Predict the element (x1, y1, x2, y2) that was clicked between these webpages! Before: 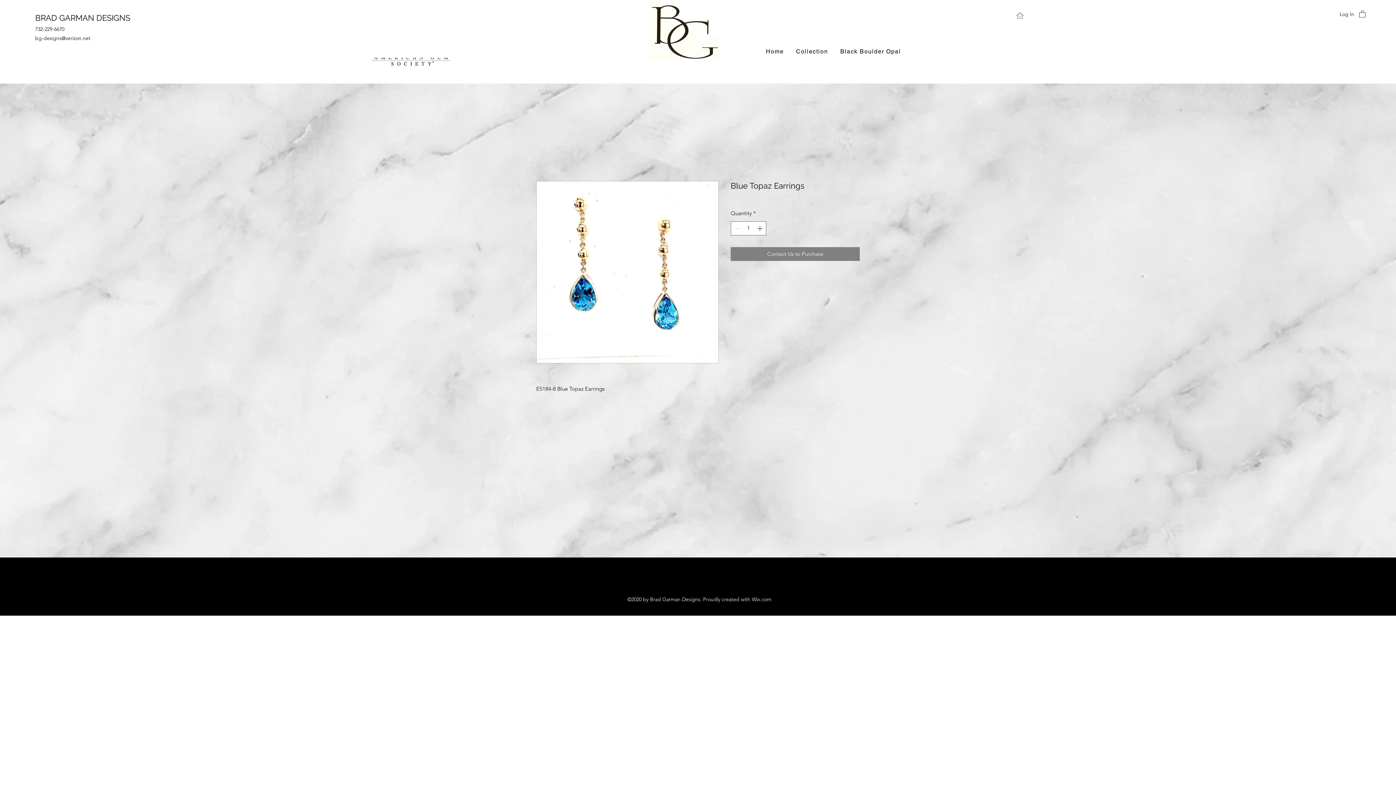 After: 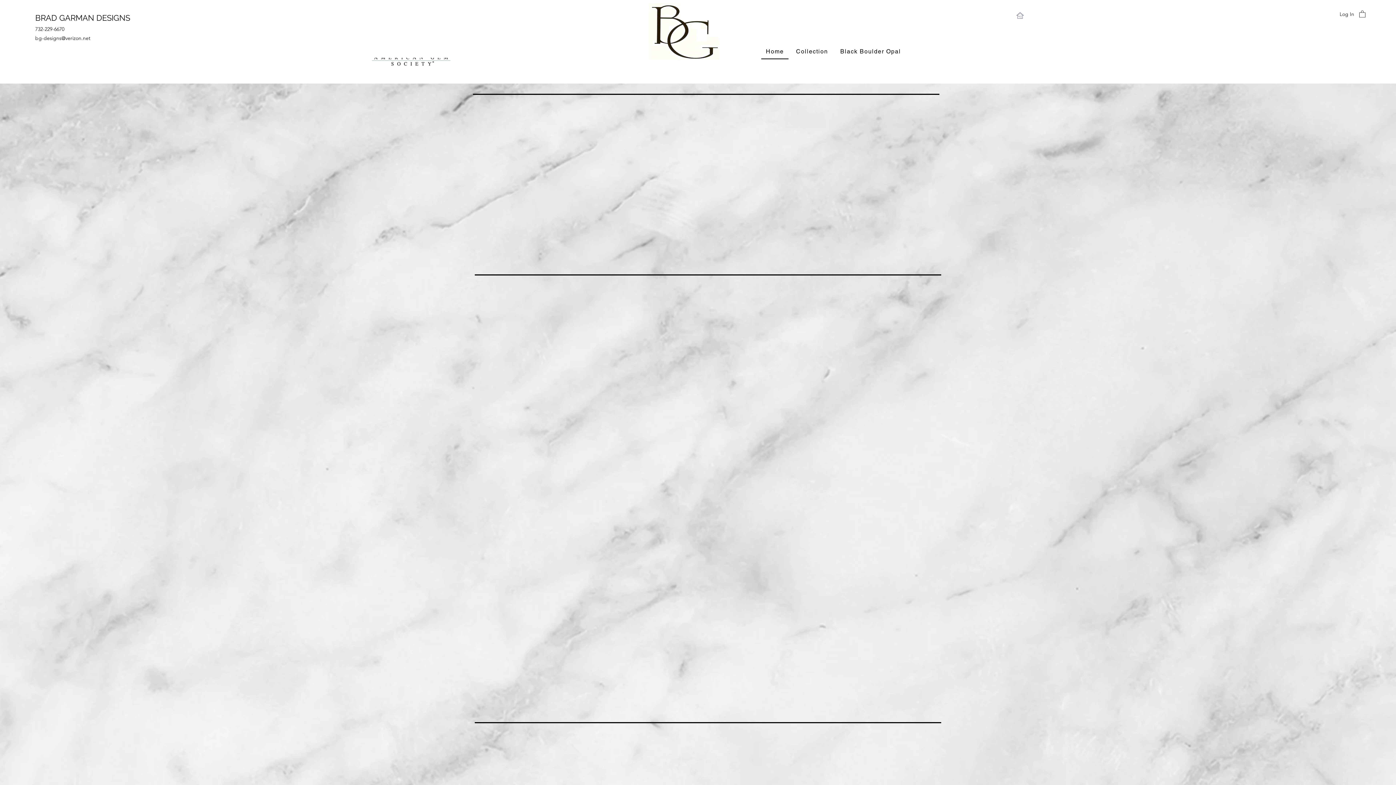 Action: bbox: (35, 13, 130, 22) label: BRAD GARMAN DESIGNS